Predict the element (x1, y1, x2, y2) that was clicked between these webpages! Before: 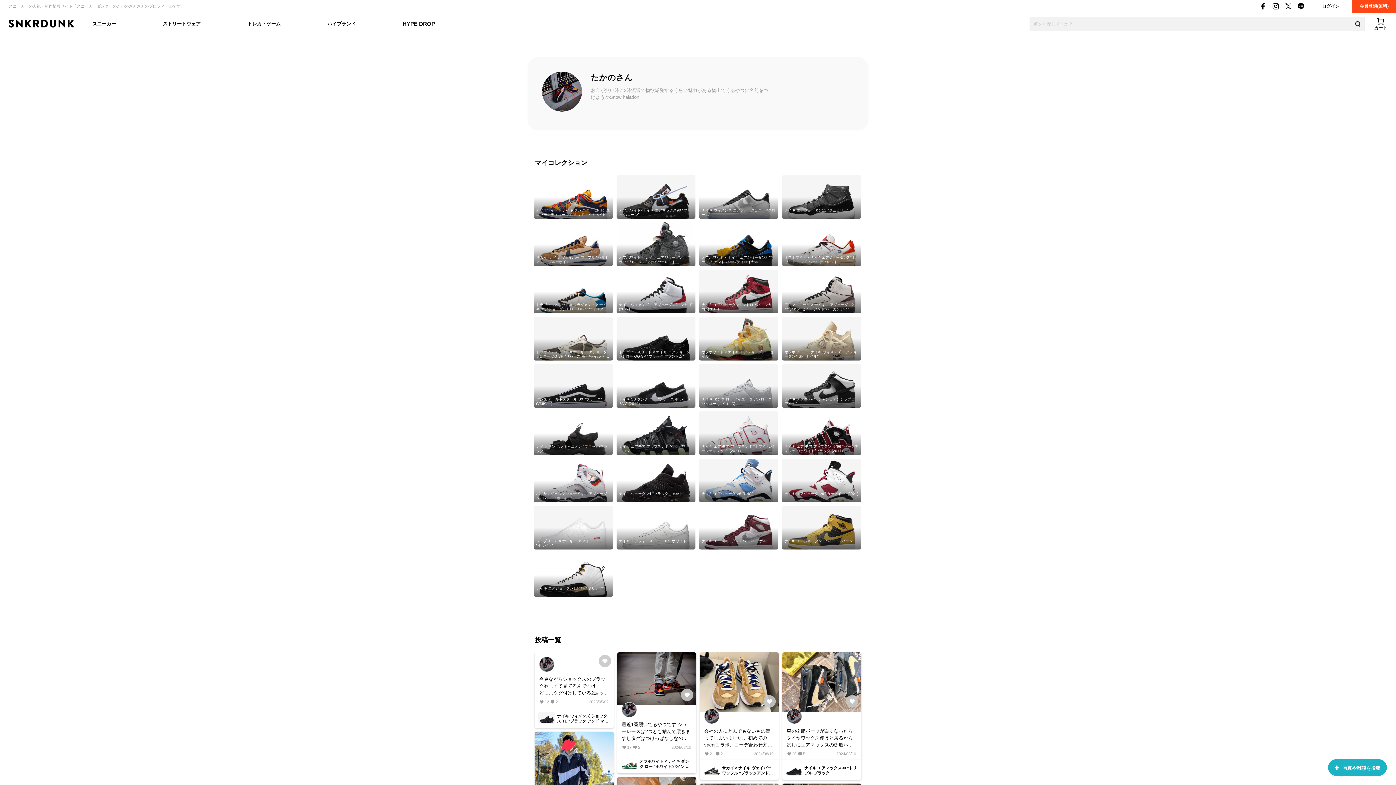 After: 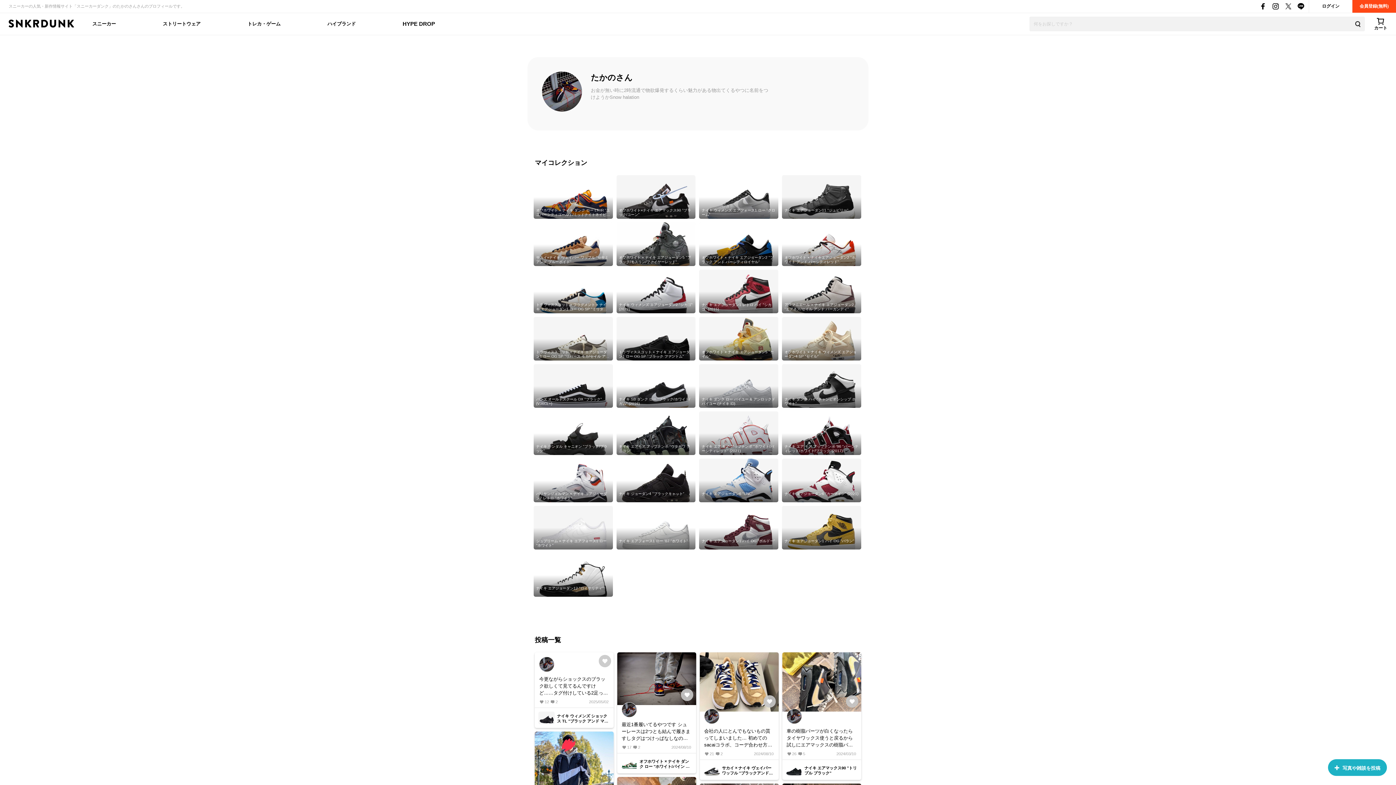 Action: bbox: (539, 657, 609, 673) label: 	